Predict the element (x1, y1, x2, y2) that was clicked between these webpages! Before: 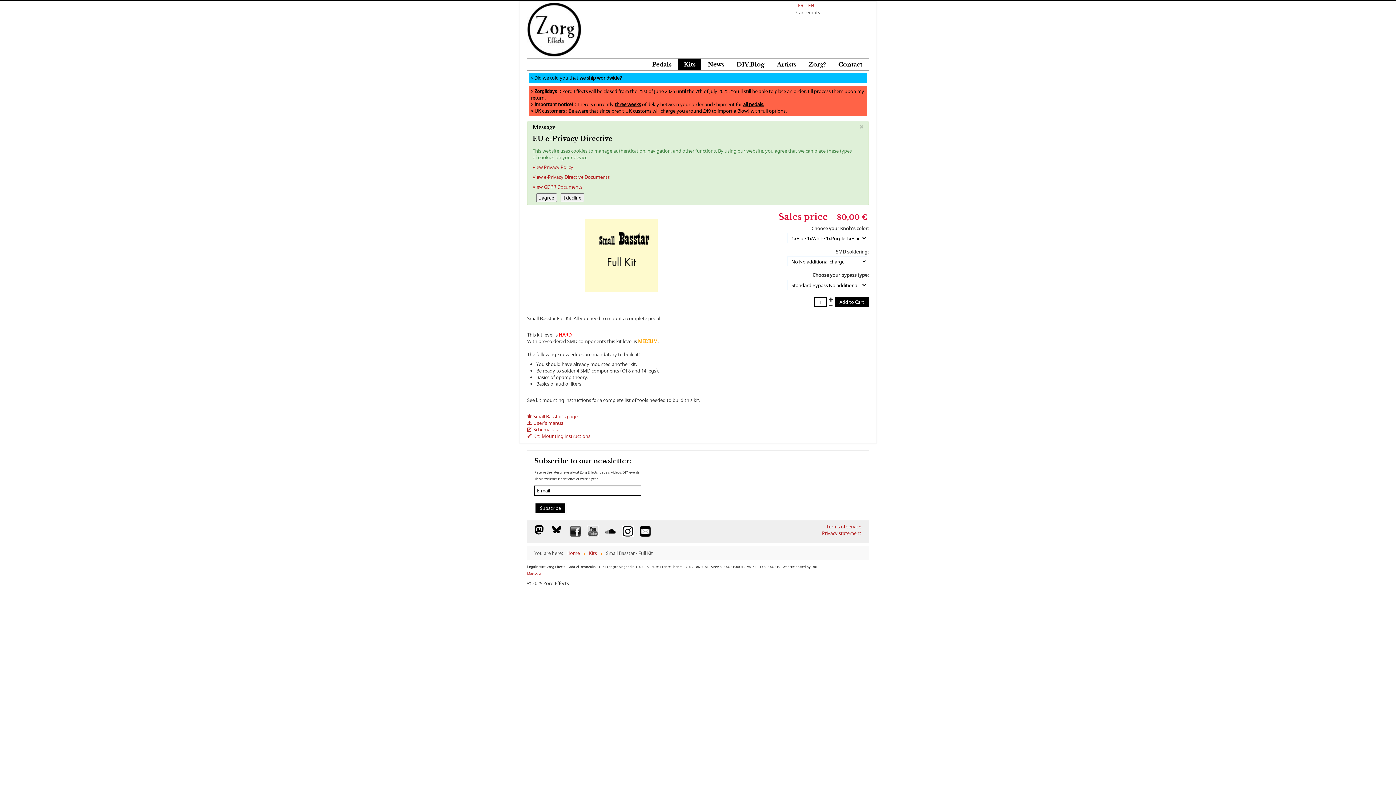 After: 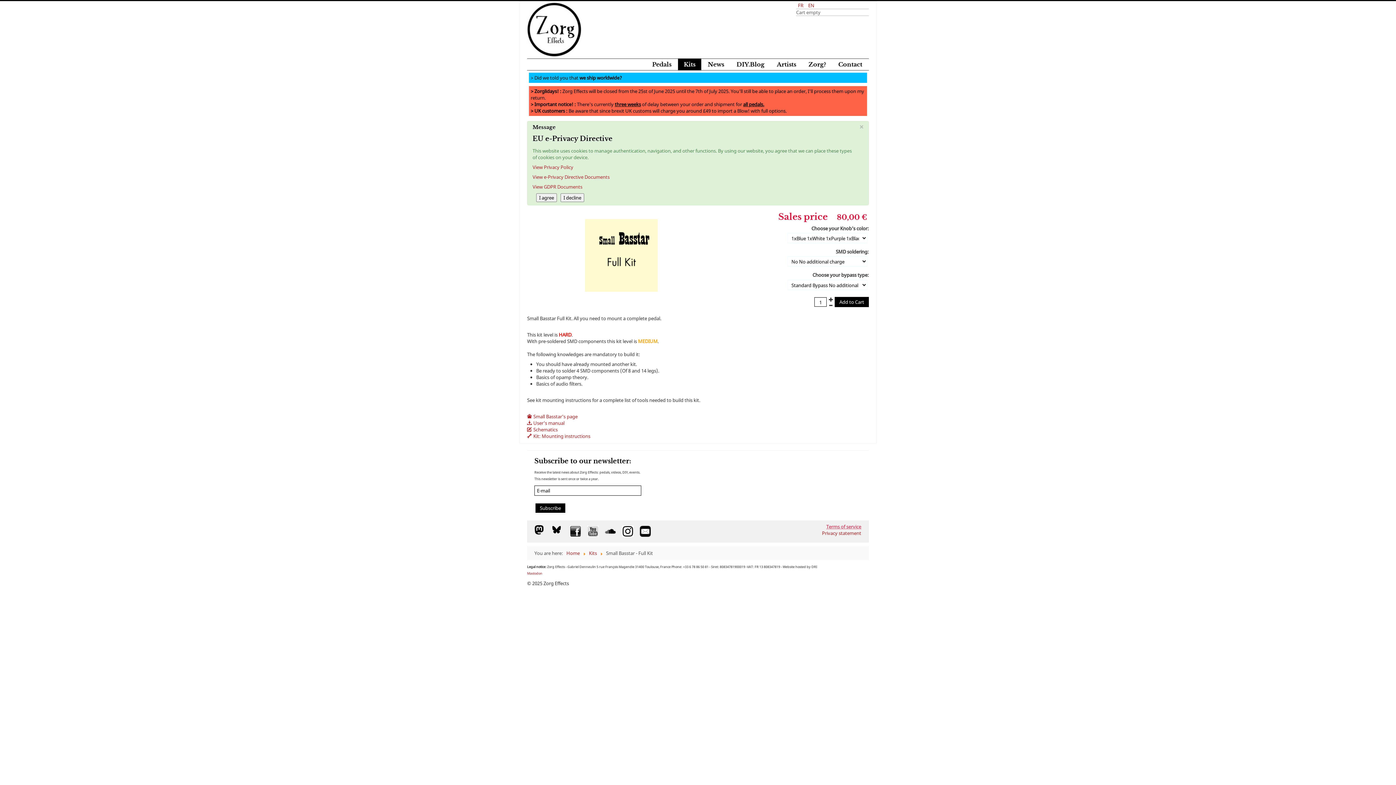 Action: label: Terms of service bbox: (826, 523, 861, 530)